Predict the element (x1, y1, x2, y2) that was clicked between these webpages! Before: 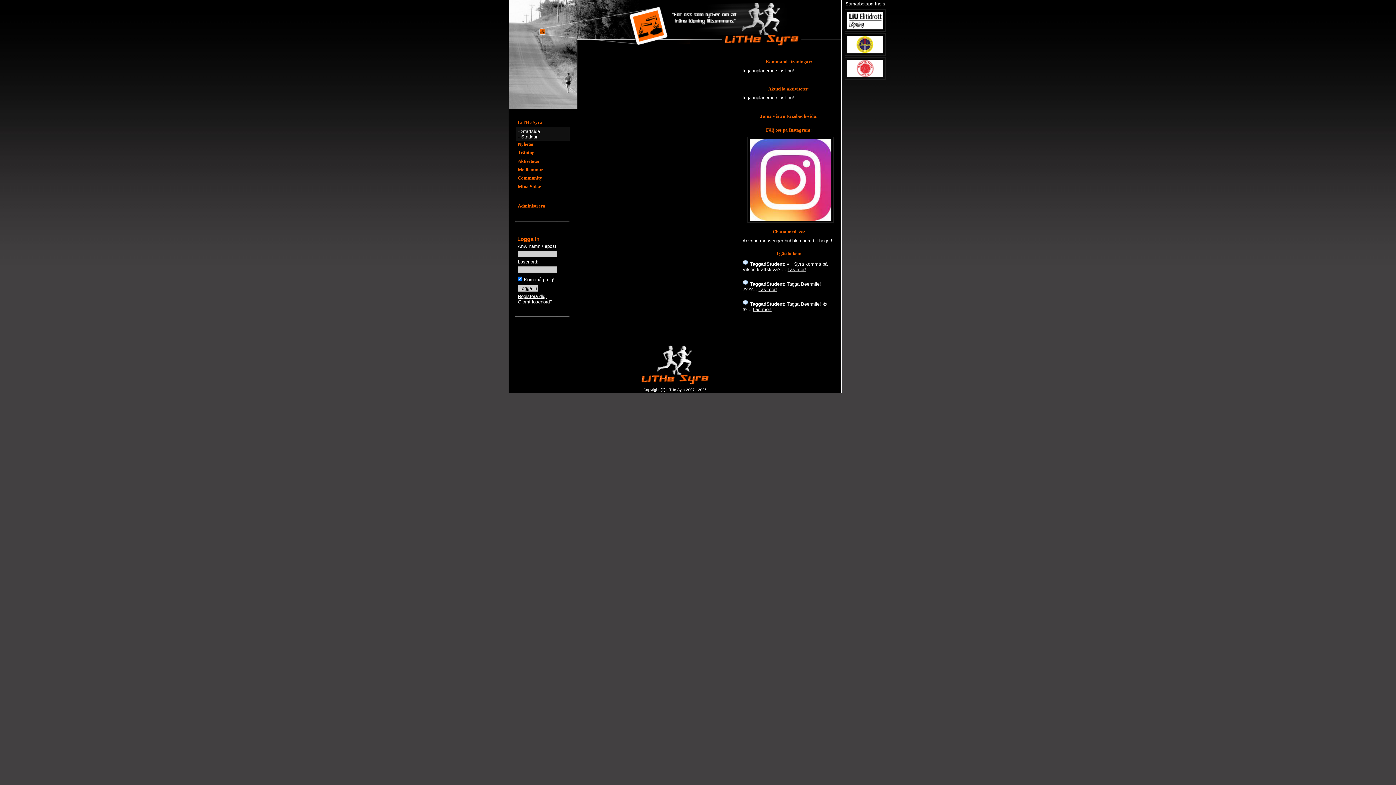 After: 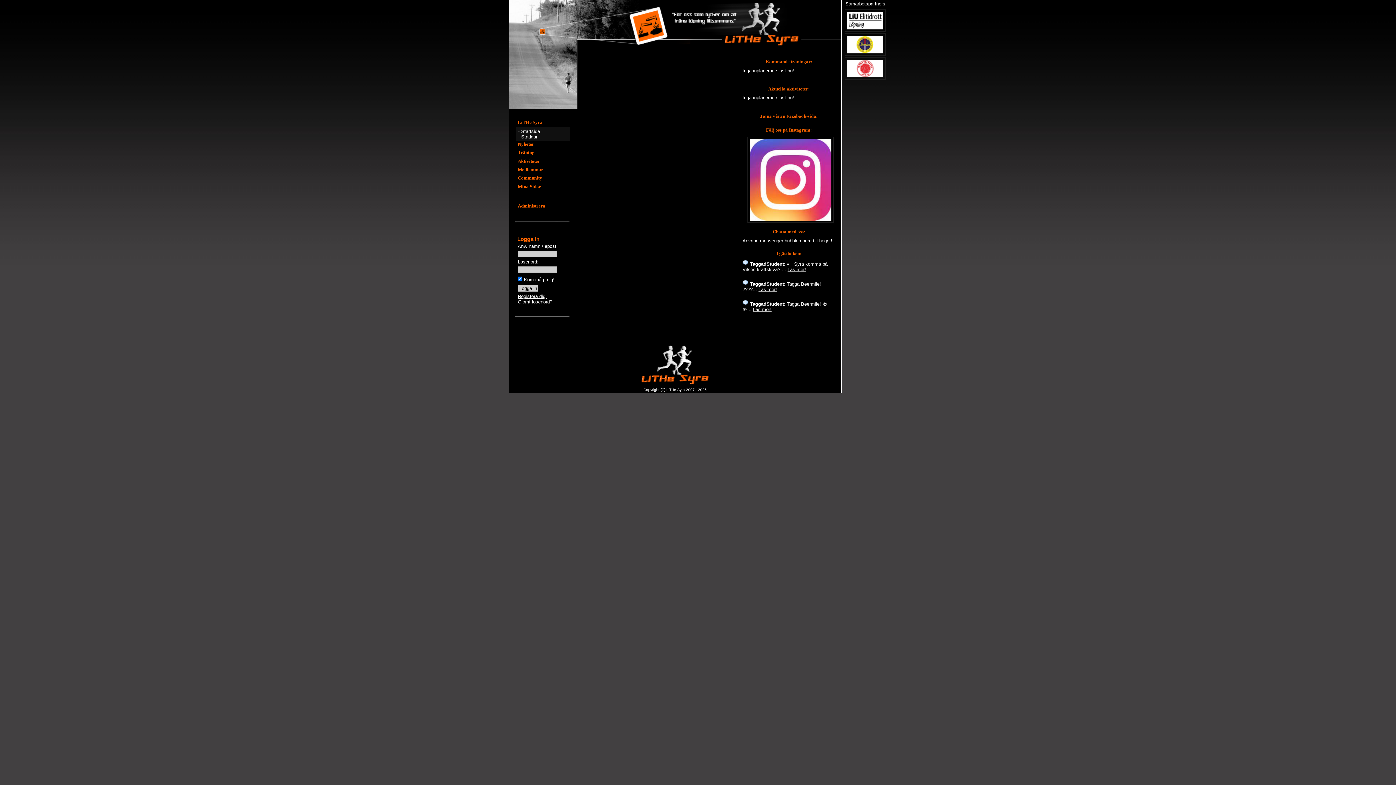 Action: bbox: (843, 27, 887, 32)